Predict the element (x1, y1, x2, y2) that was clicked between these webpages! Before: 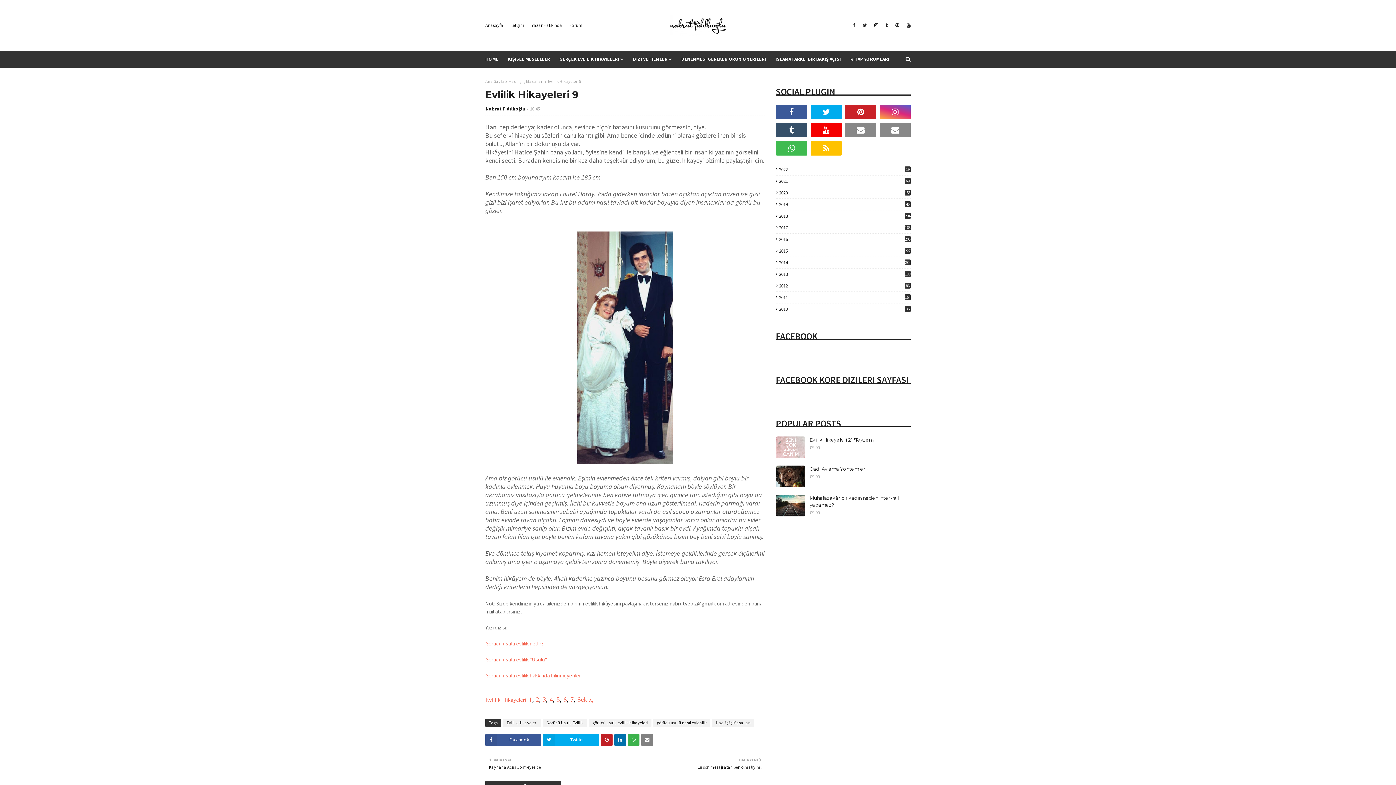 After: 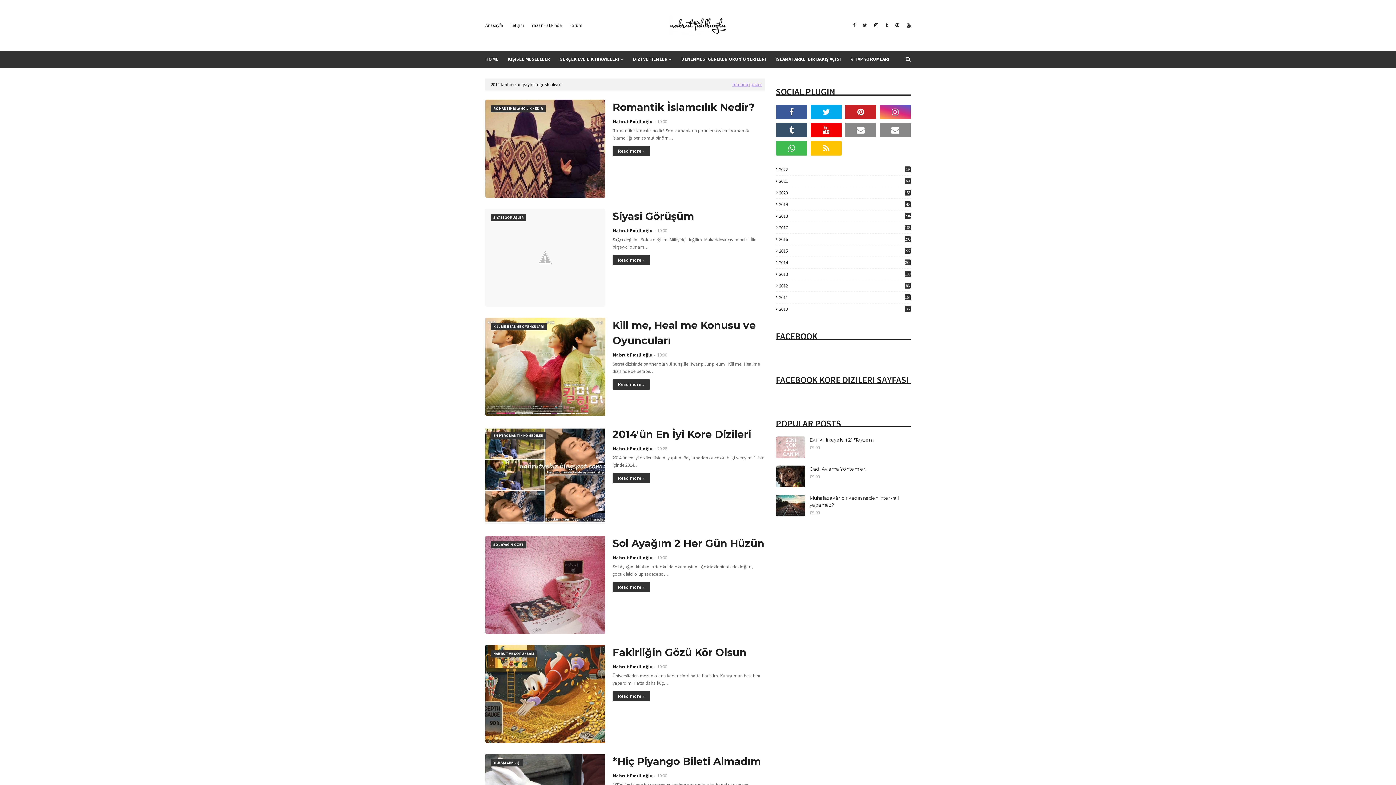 Action: label: 2014
234 bbox: (776, 259, 910, 265)